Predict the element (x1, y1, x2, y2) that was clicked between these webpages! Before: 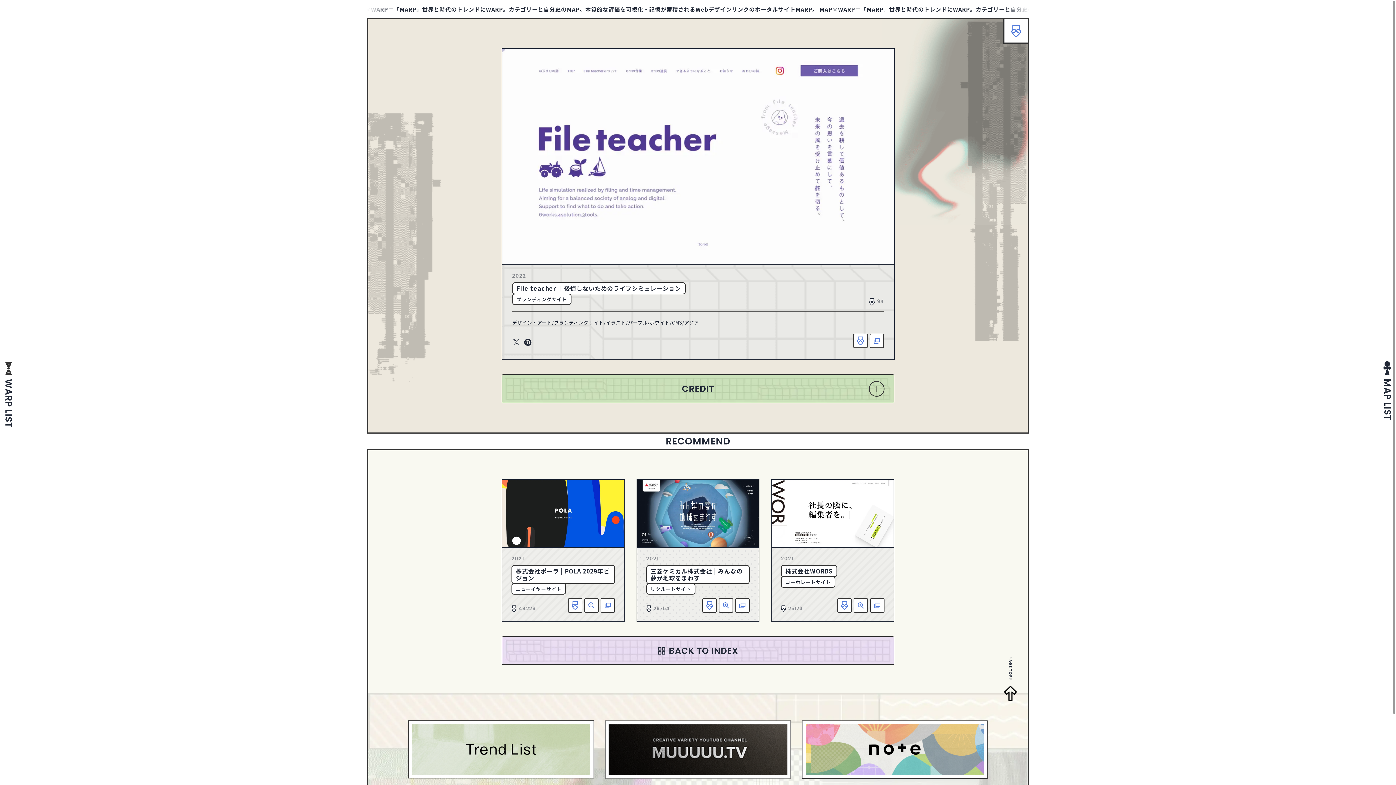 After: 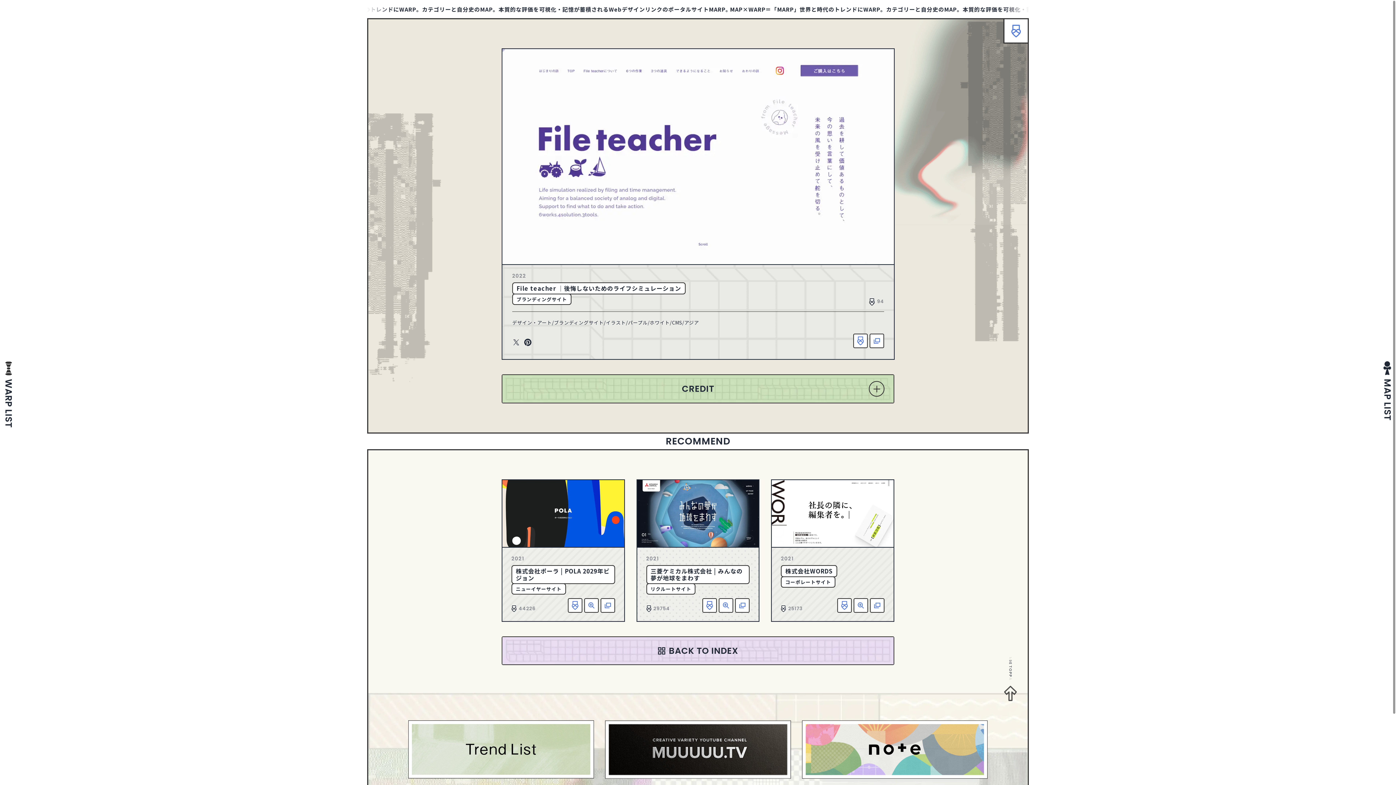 Action: bbox: (1004, 666, 1017, 701) label: PAGE TOPPAGE TOP

PAGE TOPPAGE TOP

PAGE TOPPAGE TOP